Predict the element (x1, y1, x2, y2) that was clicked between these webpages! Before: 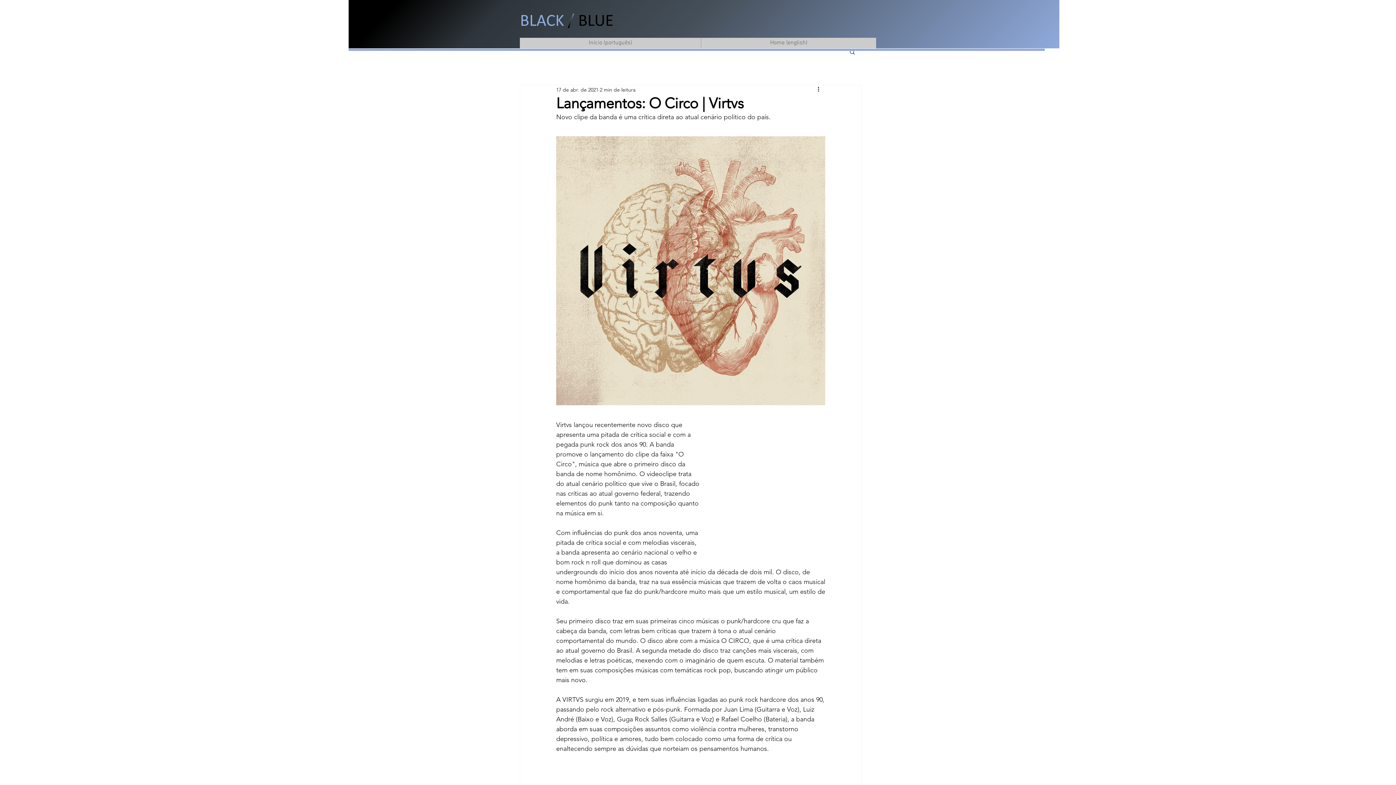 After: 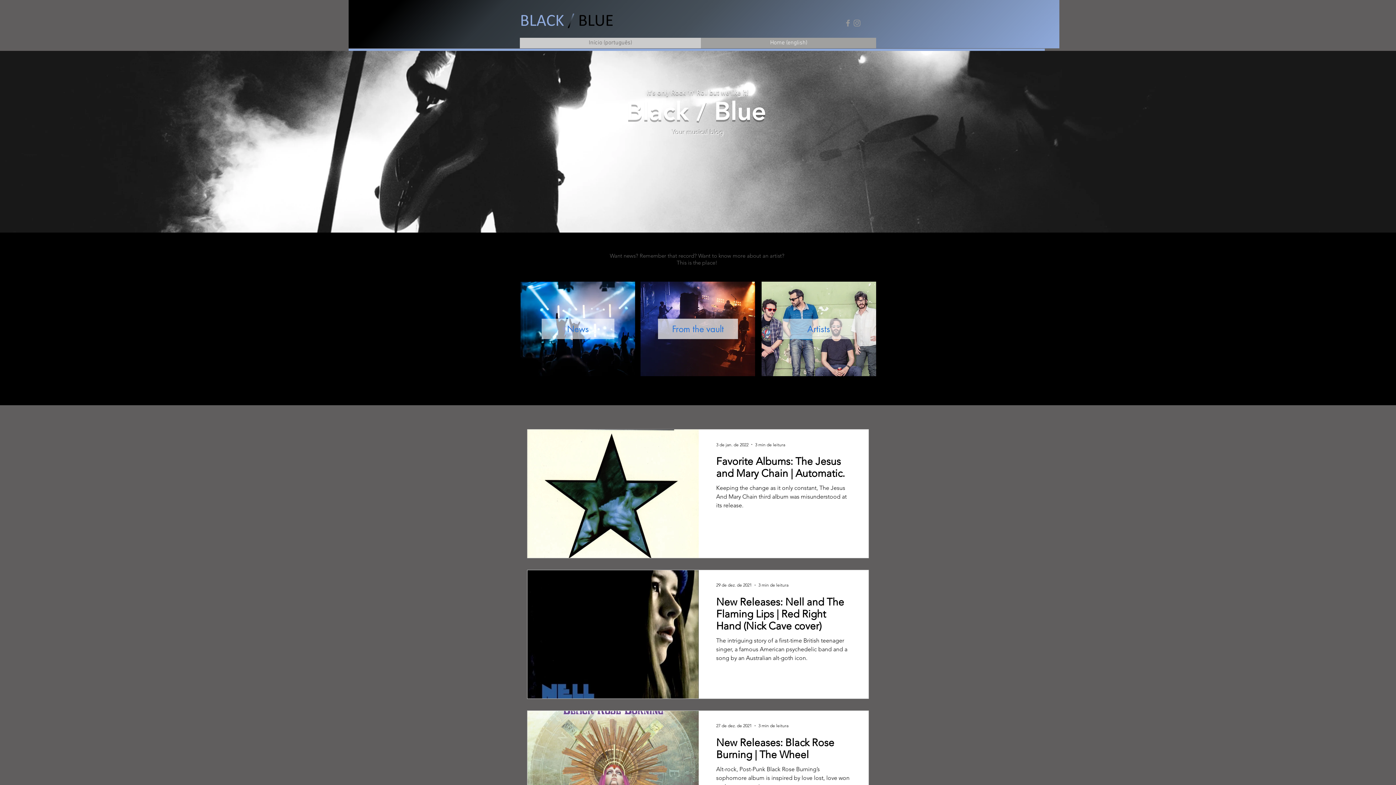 Action: bbox: (701, 37, 876, 48) label: Home (english)